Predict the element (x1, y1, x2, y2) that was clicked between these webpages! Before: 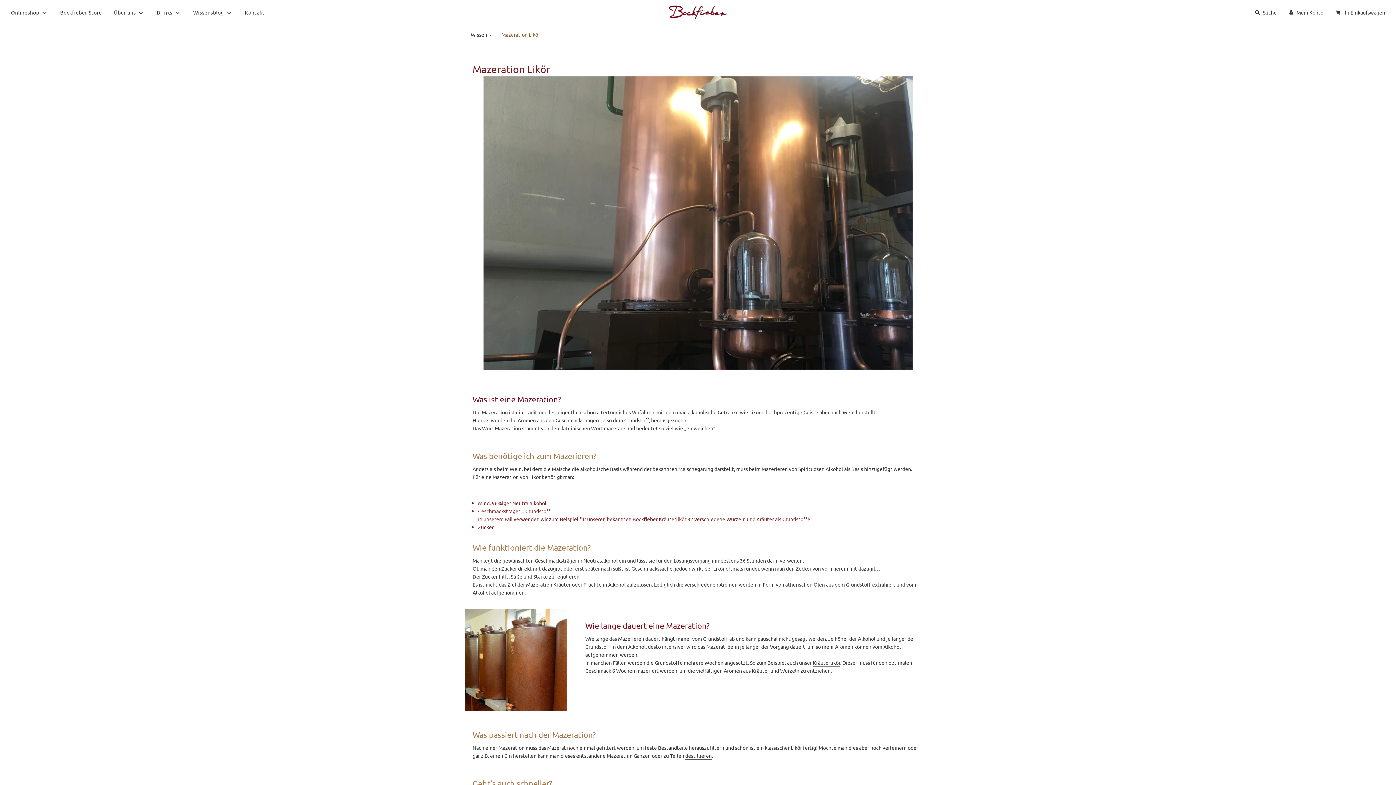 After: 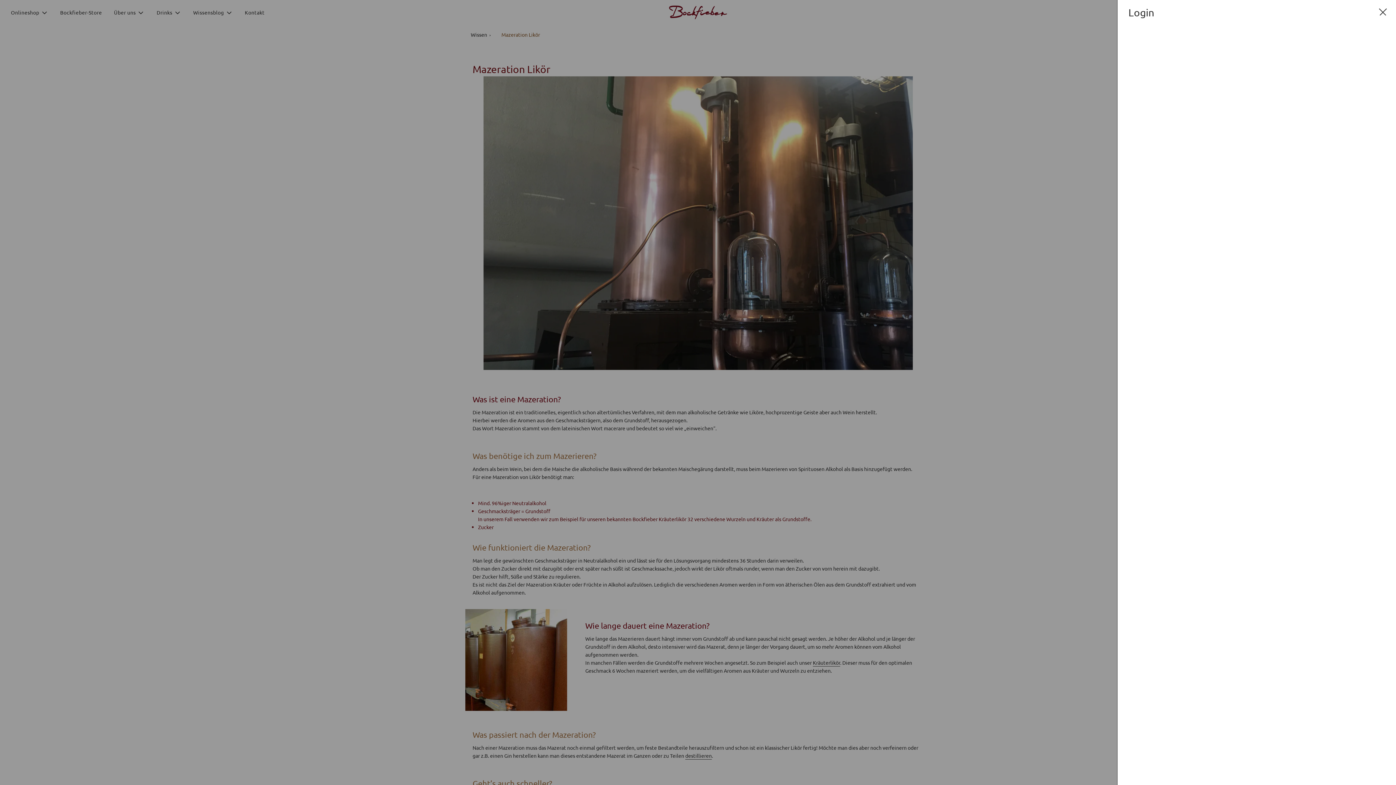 Action: bbox: (1282, 2, 1329, 21) label: Mein Konto